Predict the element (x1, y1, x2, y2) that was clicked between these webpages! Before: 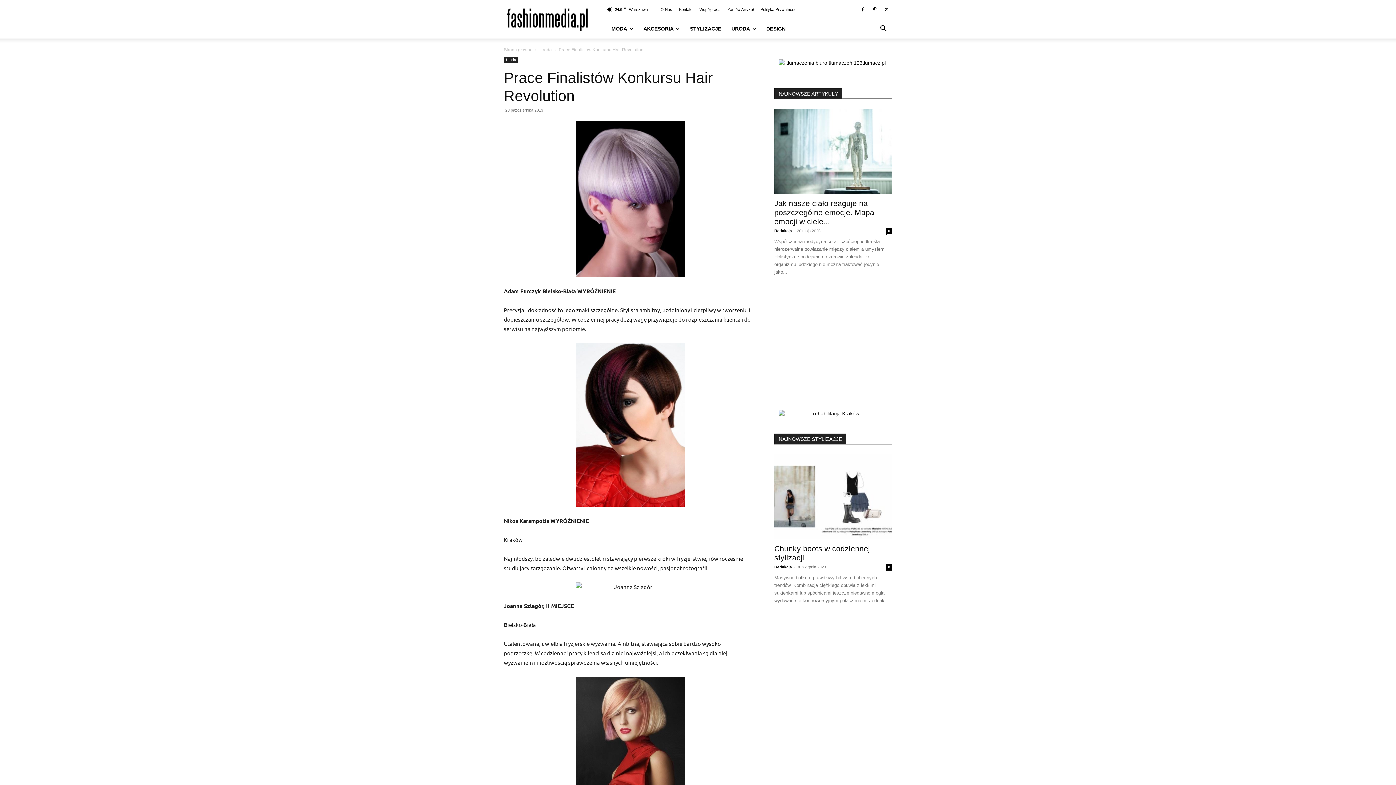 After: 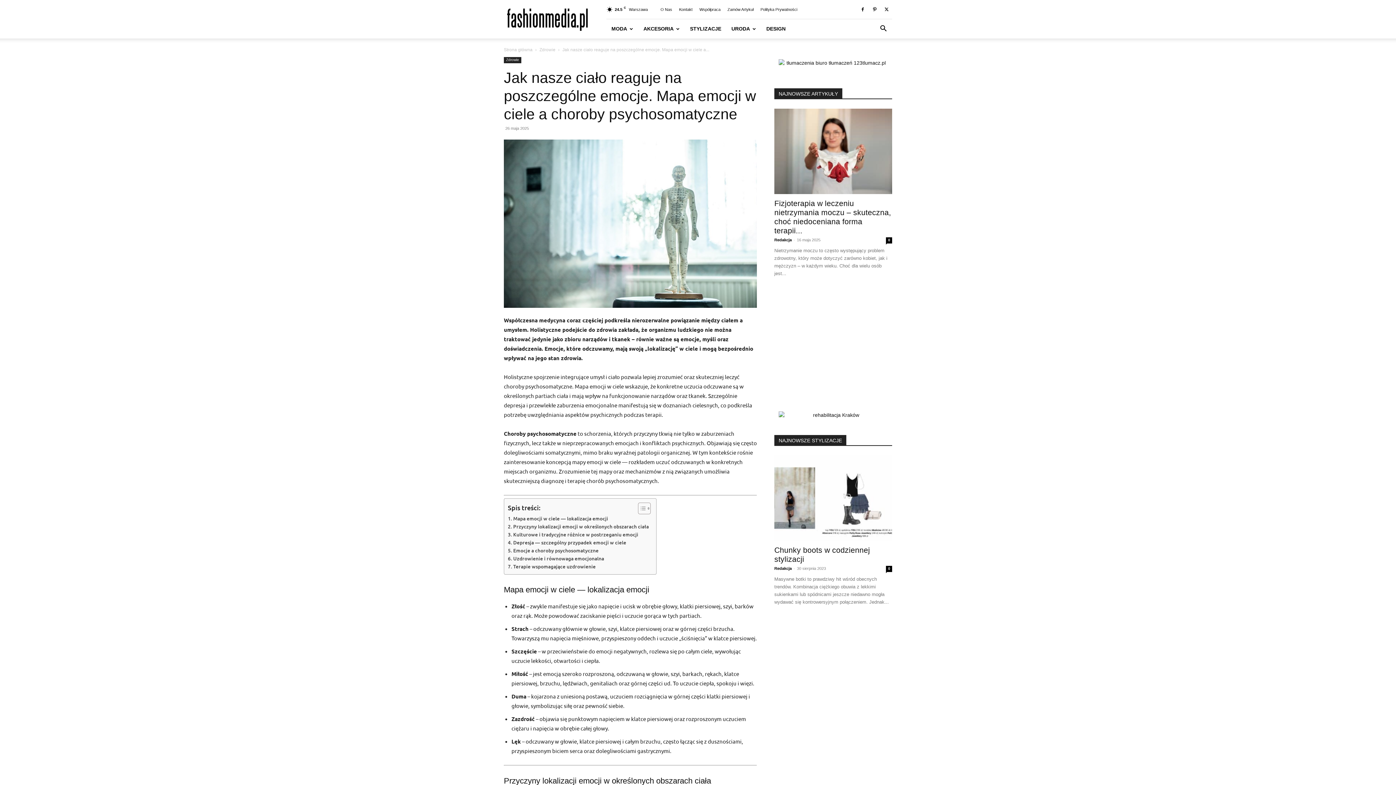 Action: label: Jak nasze ciało reaguje na poszczególne emocje. Mapa emocji w ciele... bbox: (774, 199, 874, 225)